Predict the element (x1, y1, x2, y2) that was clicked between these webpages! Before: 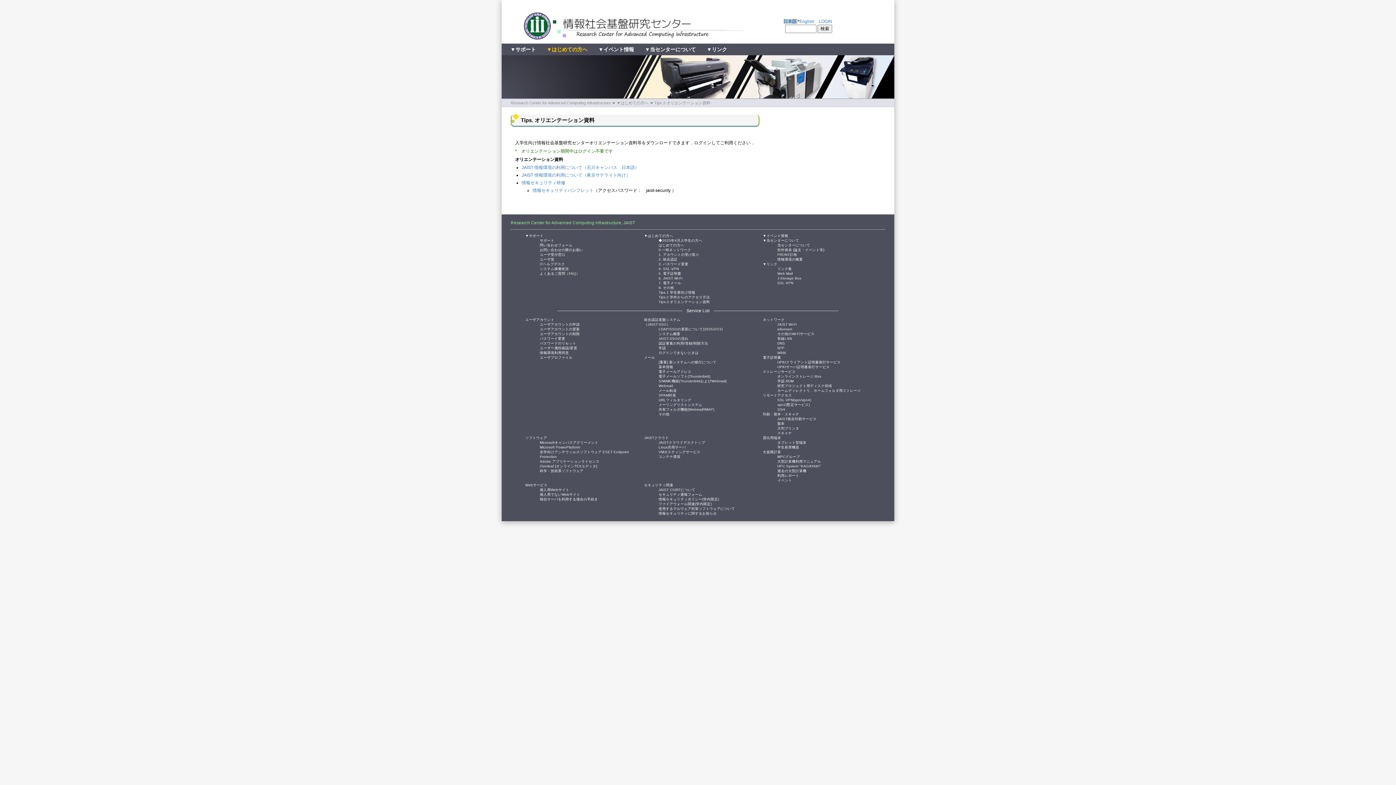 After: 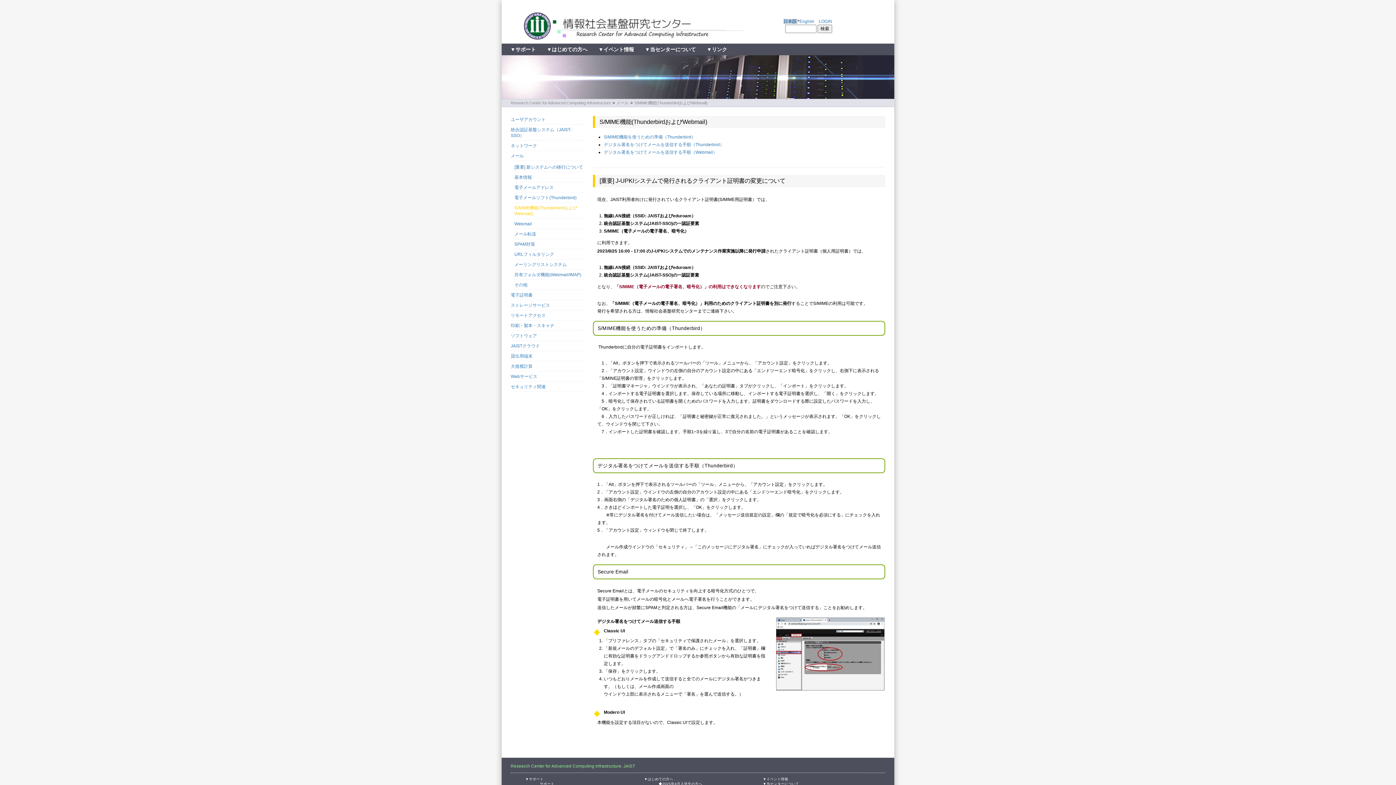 Action: label: S/MIME機能(ThunderbirdおよびWebmail) bbox: (658, 378, 763, 382)